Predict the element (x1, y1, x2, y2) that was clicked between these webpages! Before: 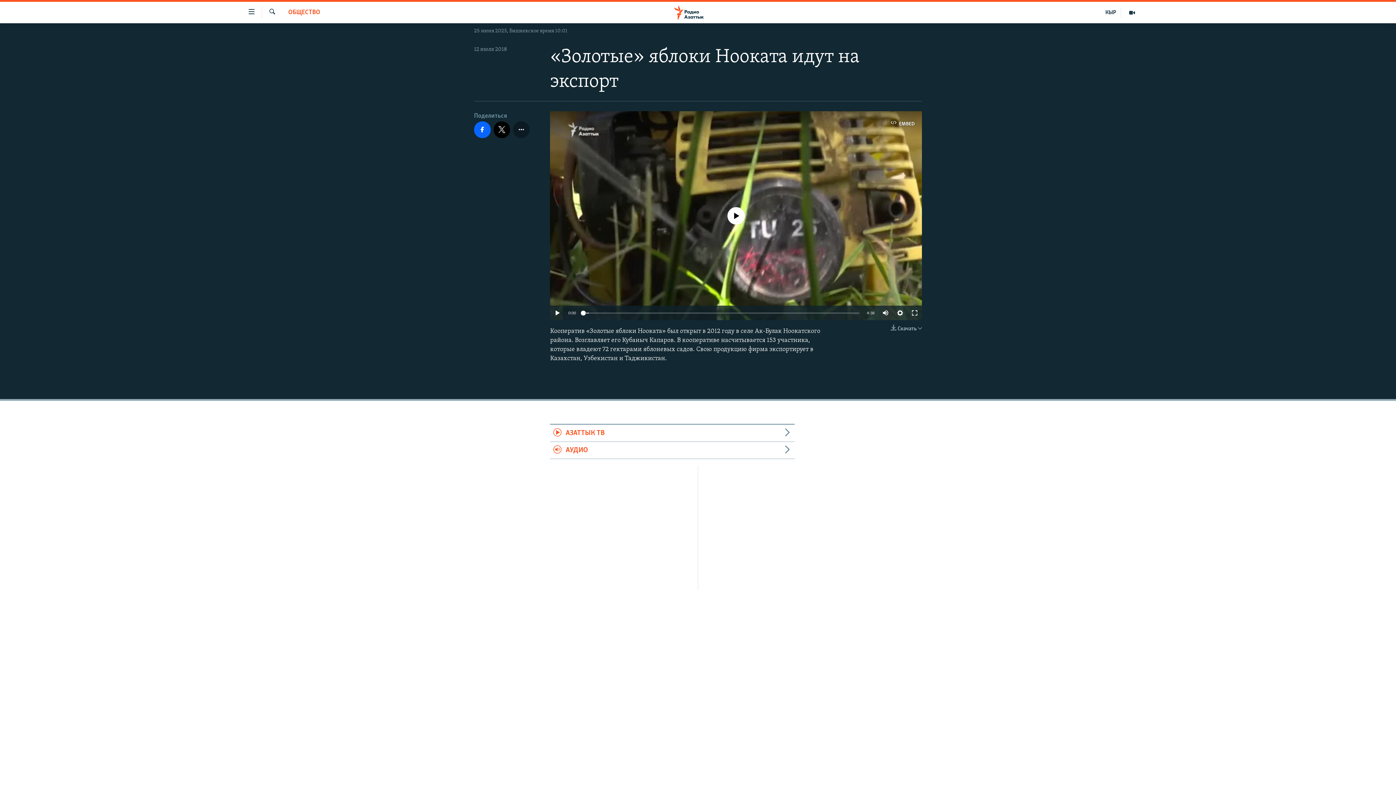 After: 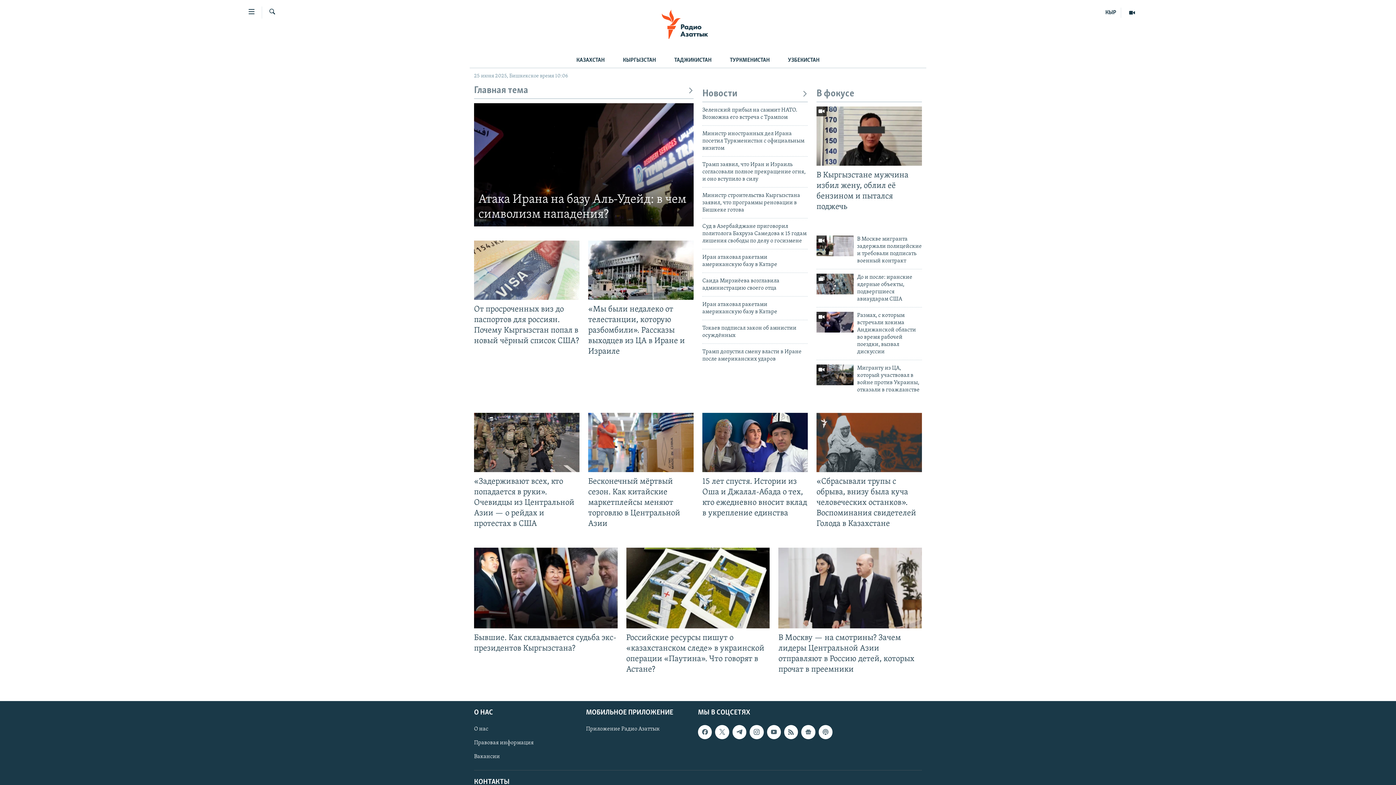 Action: bbox: (661, 5, 734, 19)